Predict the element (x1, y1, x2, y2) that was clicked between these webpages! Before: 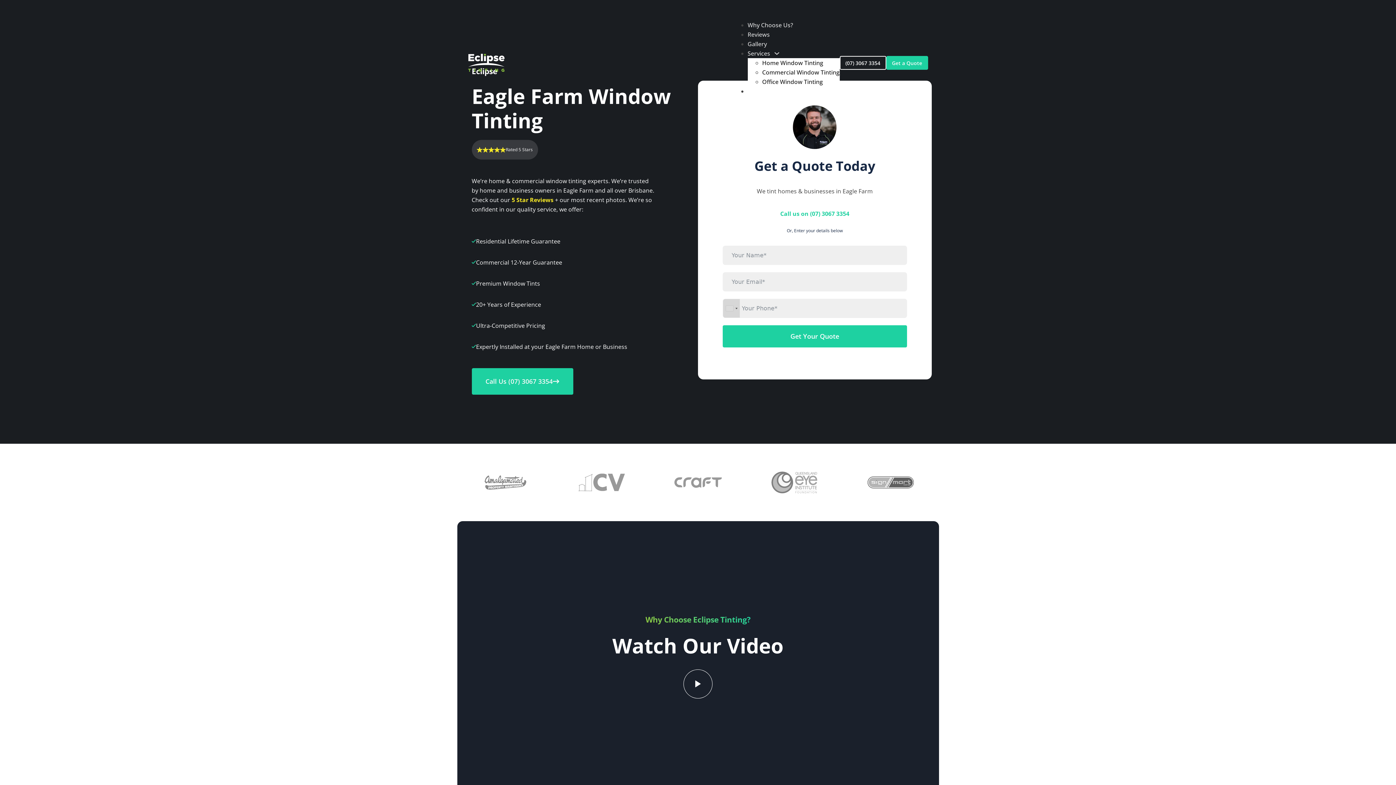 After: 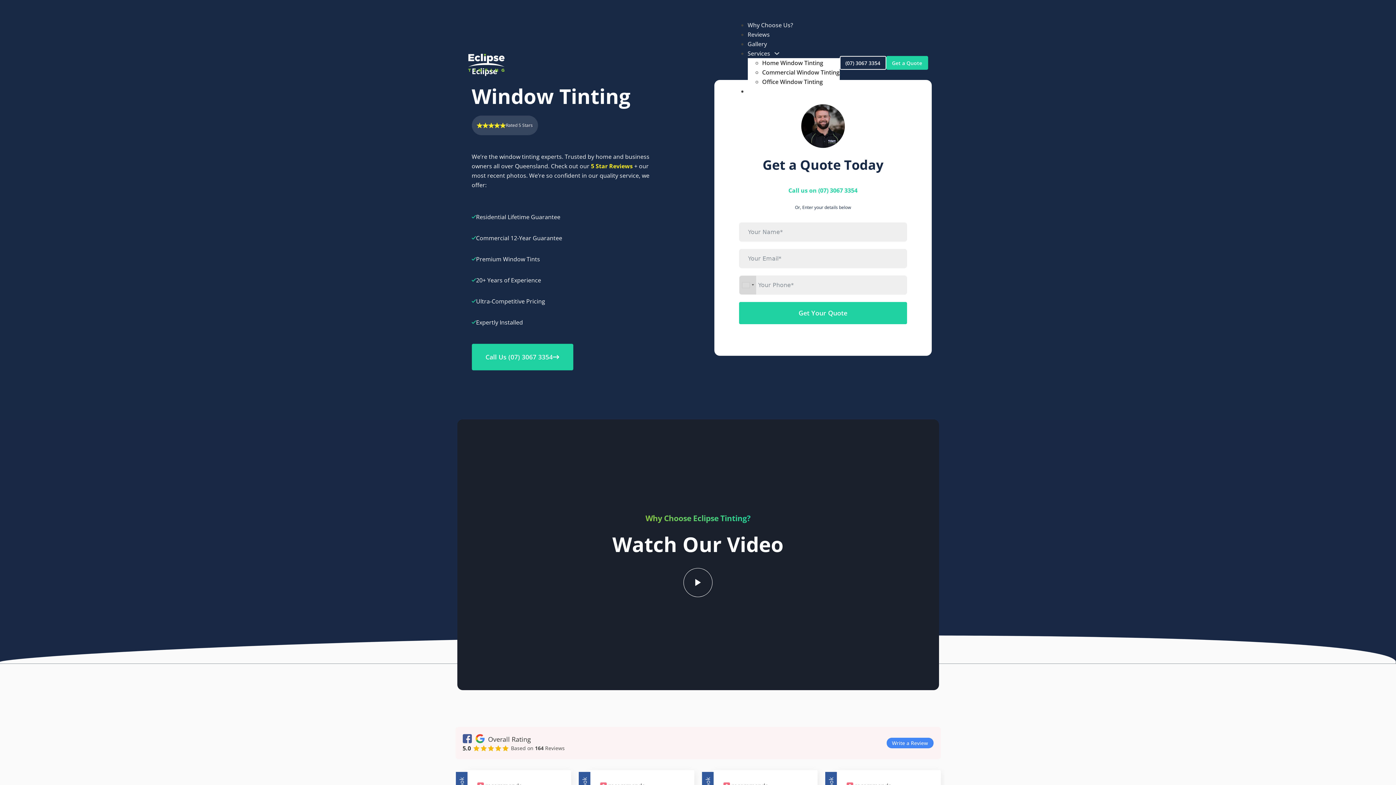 Action: label: Eclipse windows tinting Brisbane bbox: (468, 53, 504, 72)